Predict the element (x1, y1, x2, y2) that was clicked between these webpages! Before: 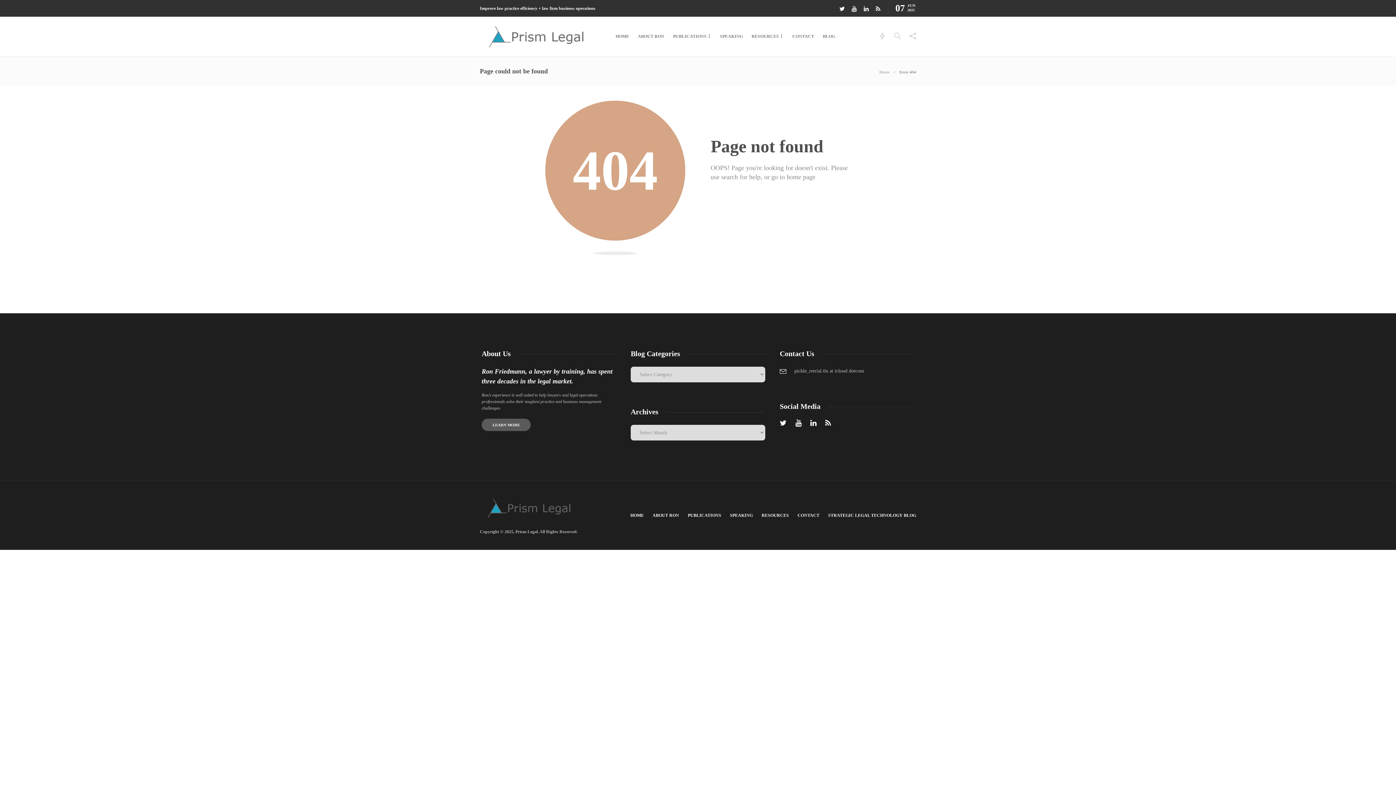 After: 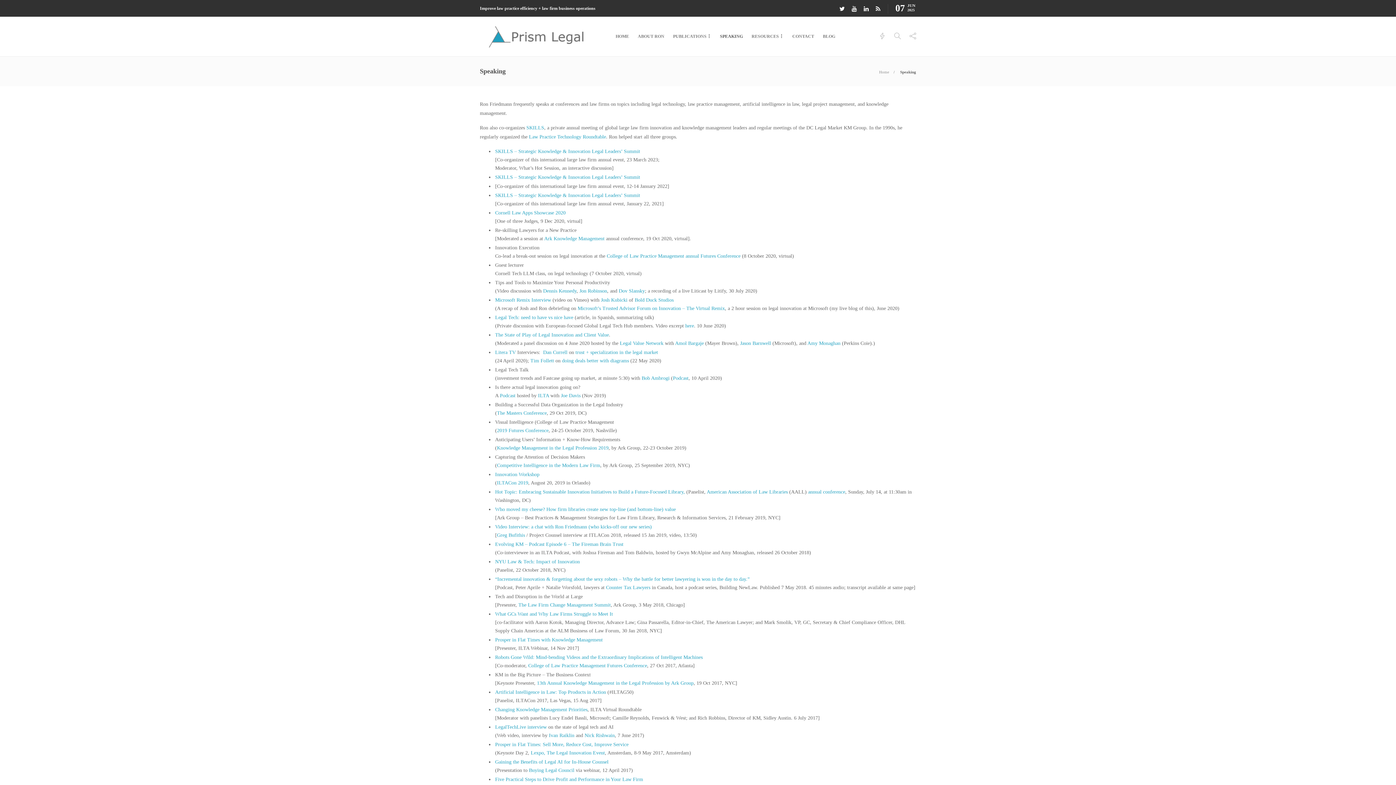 Action: label: SPEAKING bbox: (730, 508, 753, 522)